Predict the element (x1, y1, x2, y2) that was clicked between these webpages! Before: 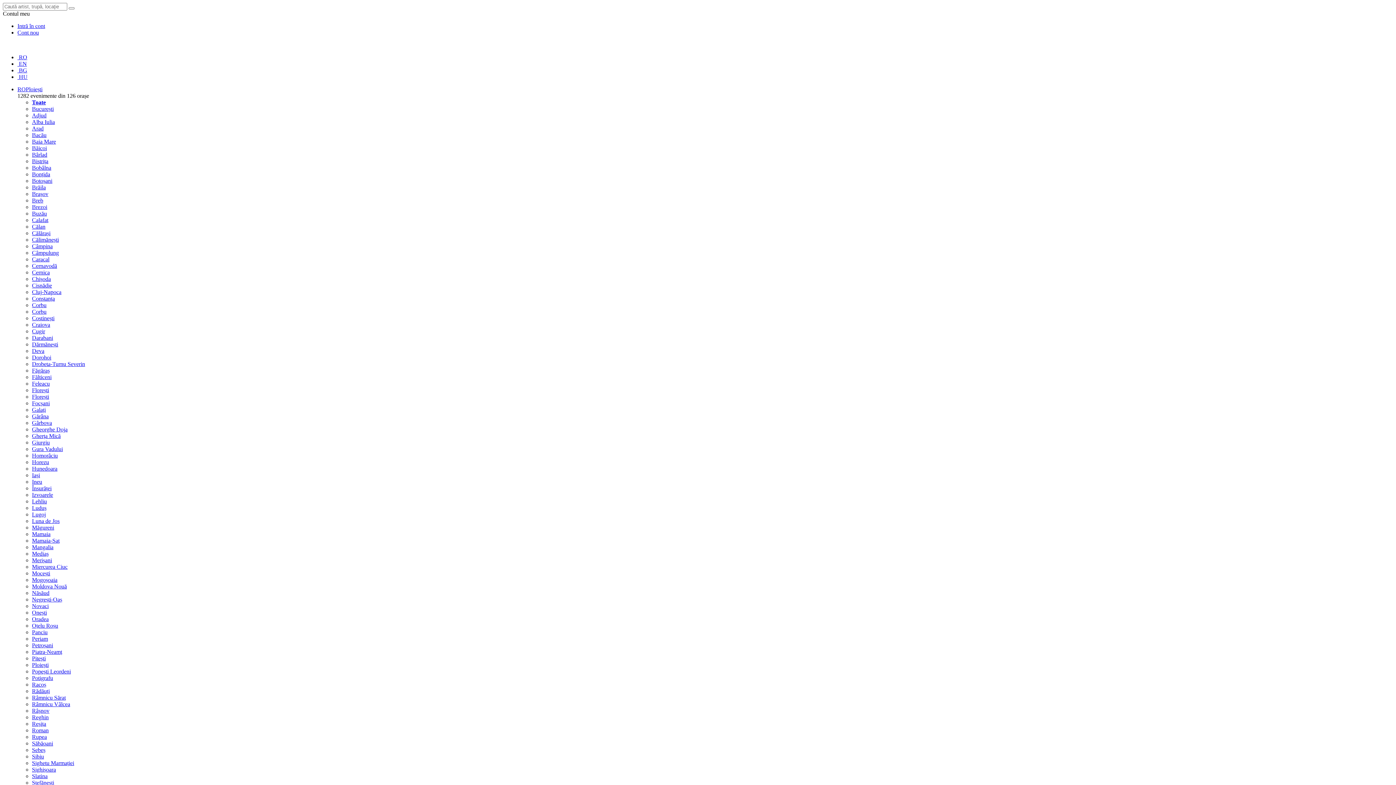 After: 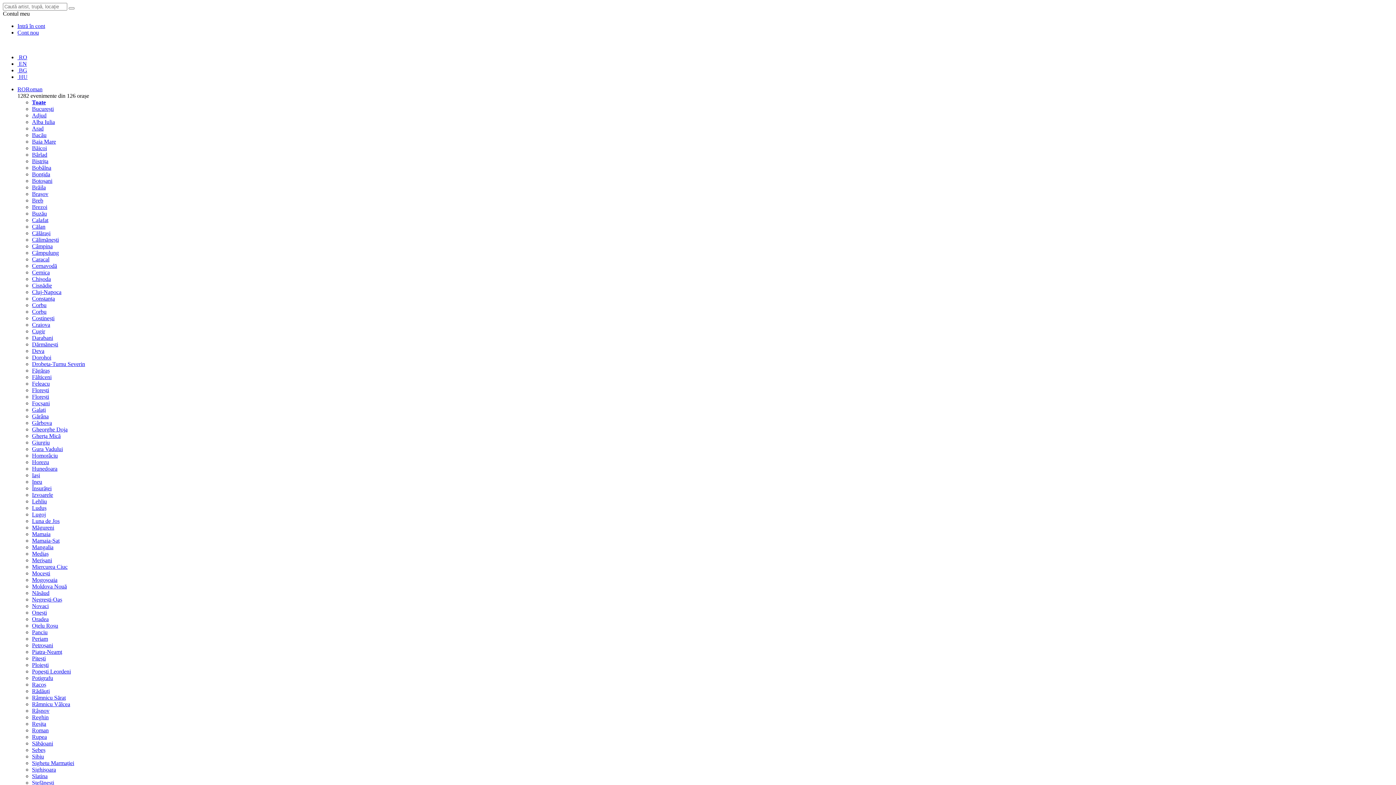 Action: label: Roman bbox: (32, 727, 48, 733)